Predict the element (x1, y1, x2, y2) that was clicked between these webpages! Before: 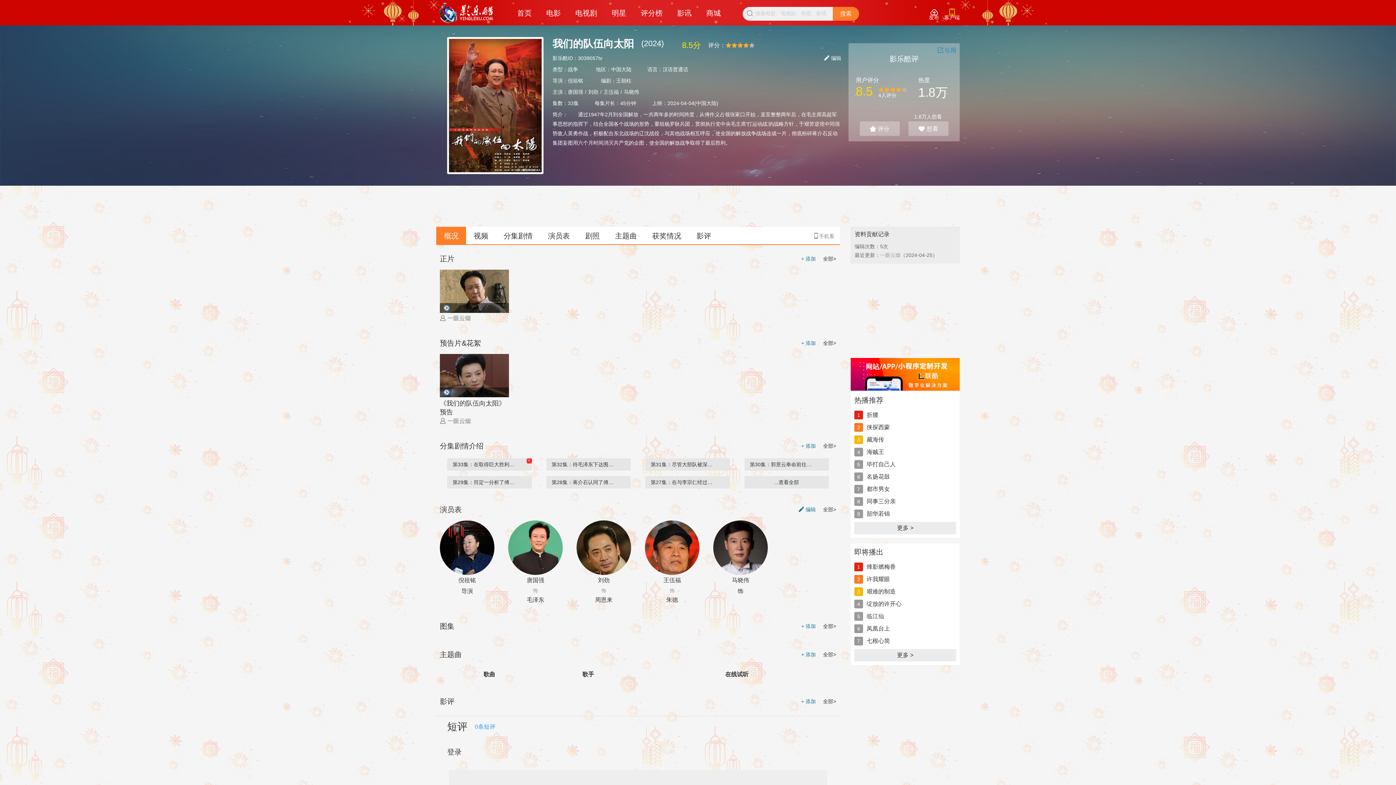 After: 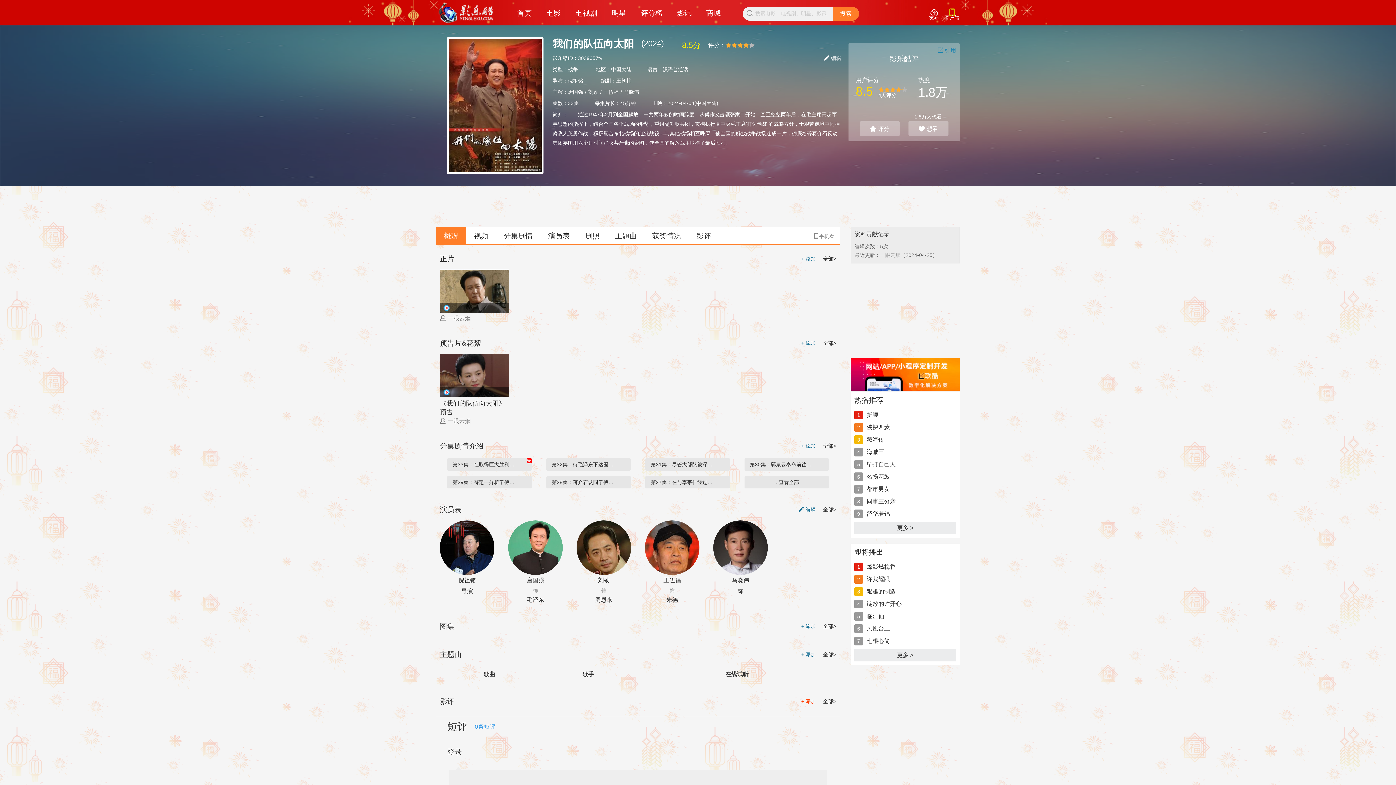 Action: bbox: (797, 697, 819, 707) label: + 添加